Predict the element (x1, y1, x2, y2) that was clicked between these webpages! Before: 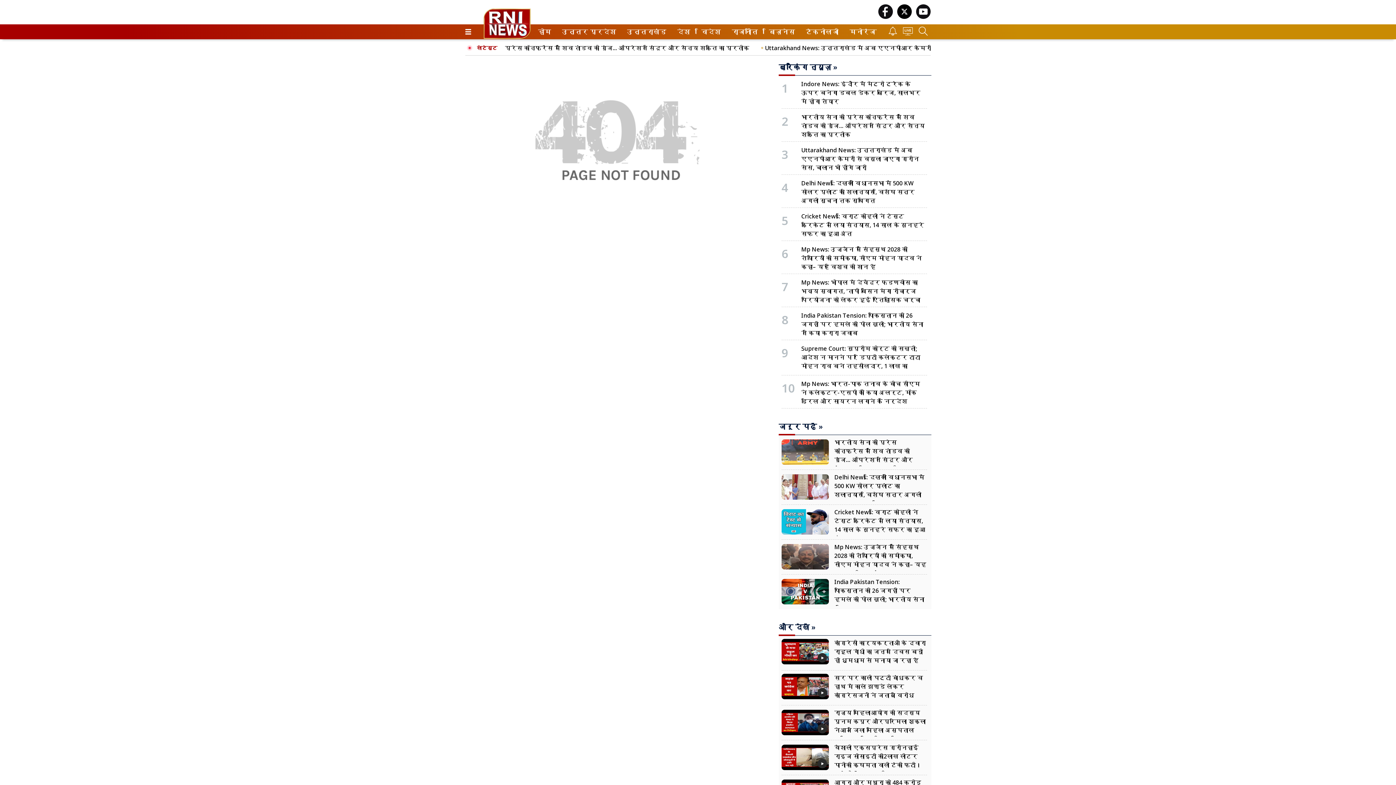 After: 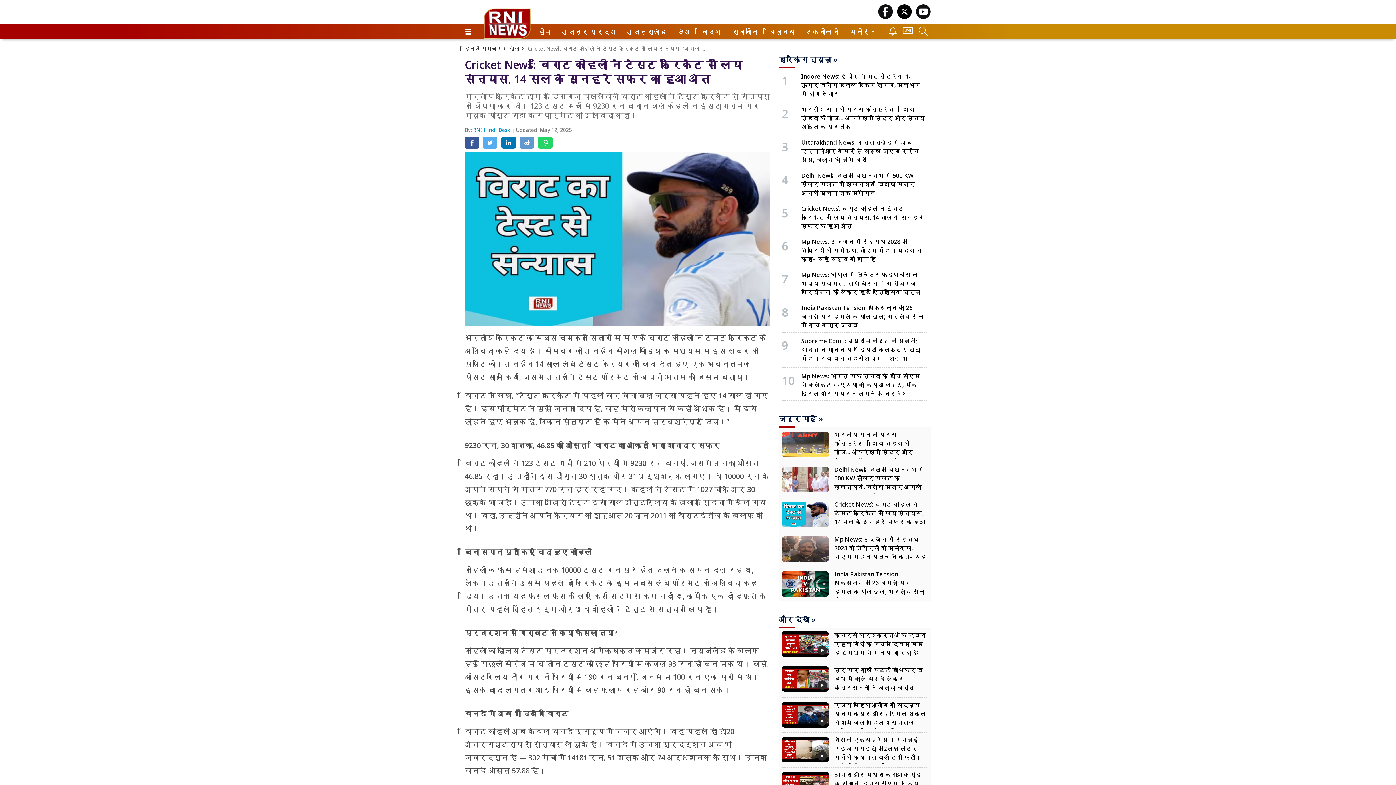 Action: label: 5
Cricket News: विराट कोहली ने टेस्ट क्रिकेट से लिया संन्यास, 14 साल के सुनहरे सफर का हुआ अंत bbox: (781, 212, 927, 238)